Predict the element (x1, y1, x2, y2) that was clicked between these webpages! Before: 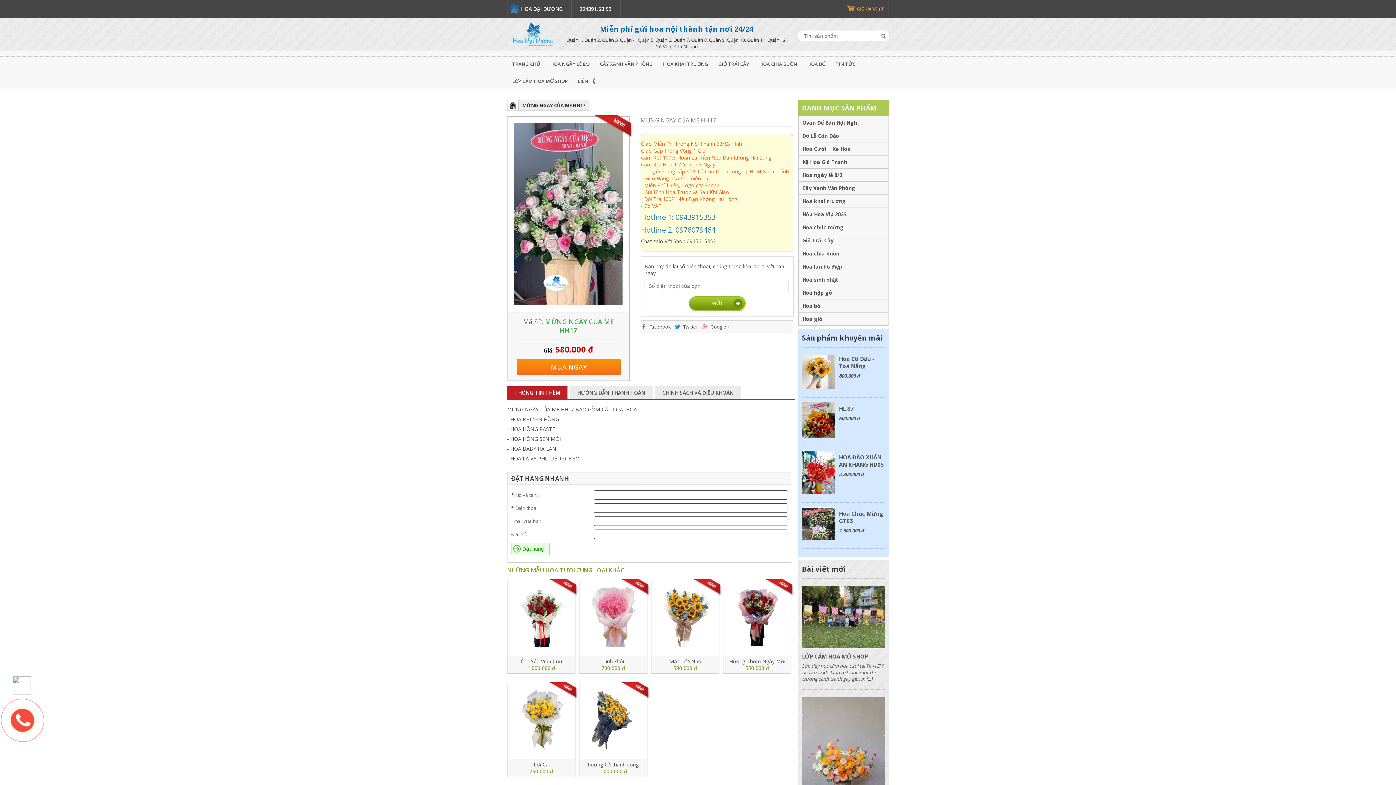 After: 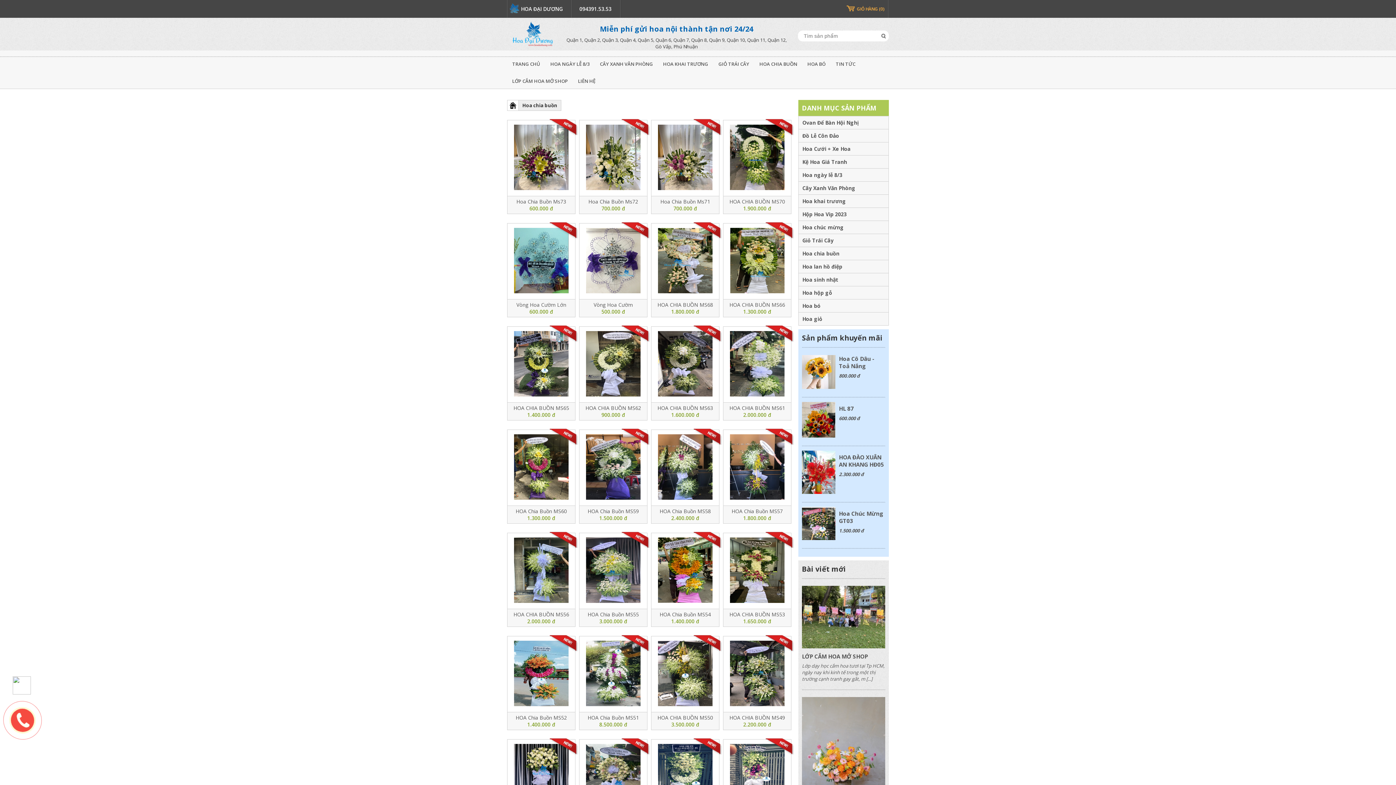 Action: label: HOA CHIA BUỒN bbox: (754, 56, 802, 71)